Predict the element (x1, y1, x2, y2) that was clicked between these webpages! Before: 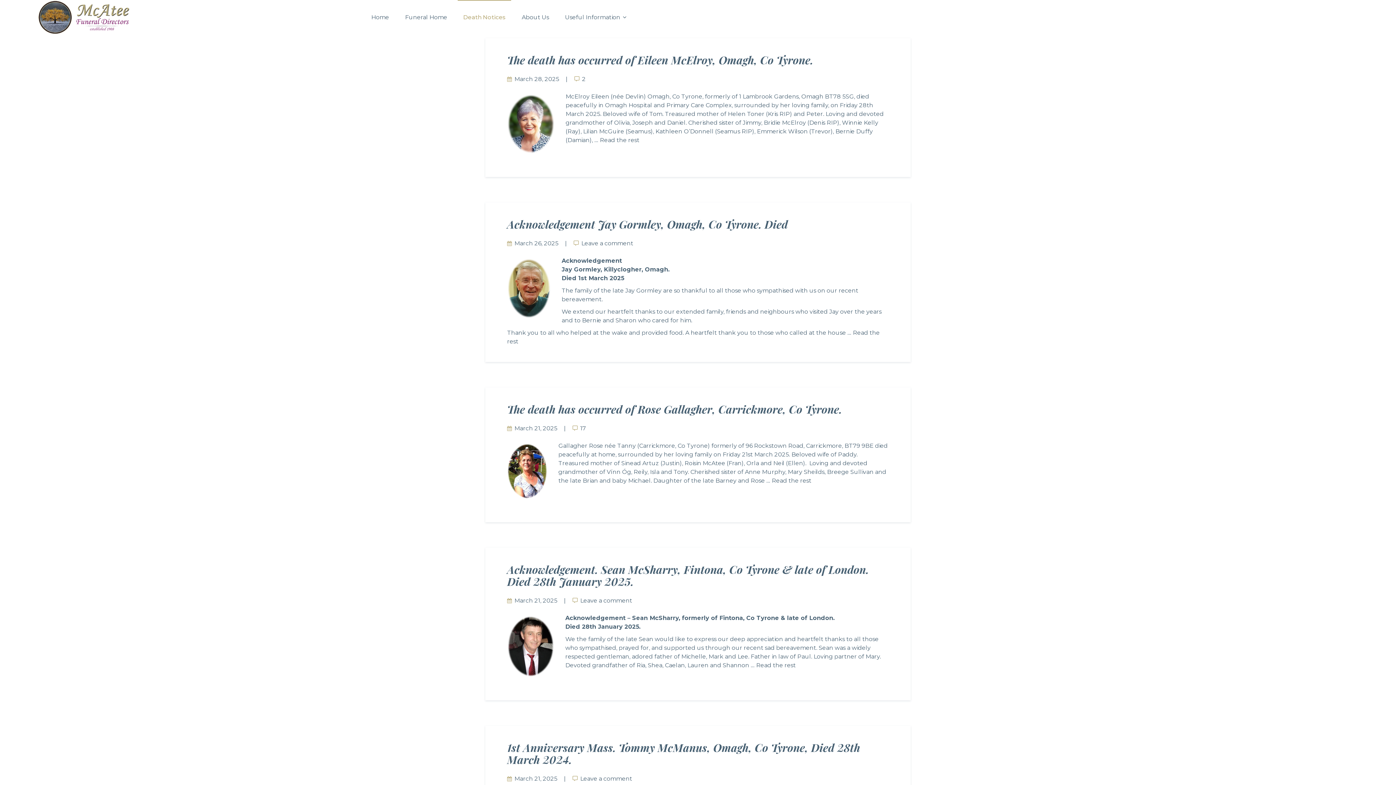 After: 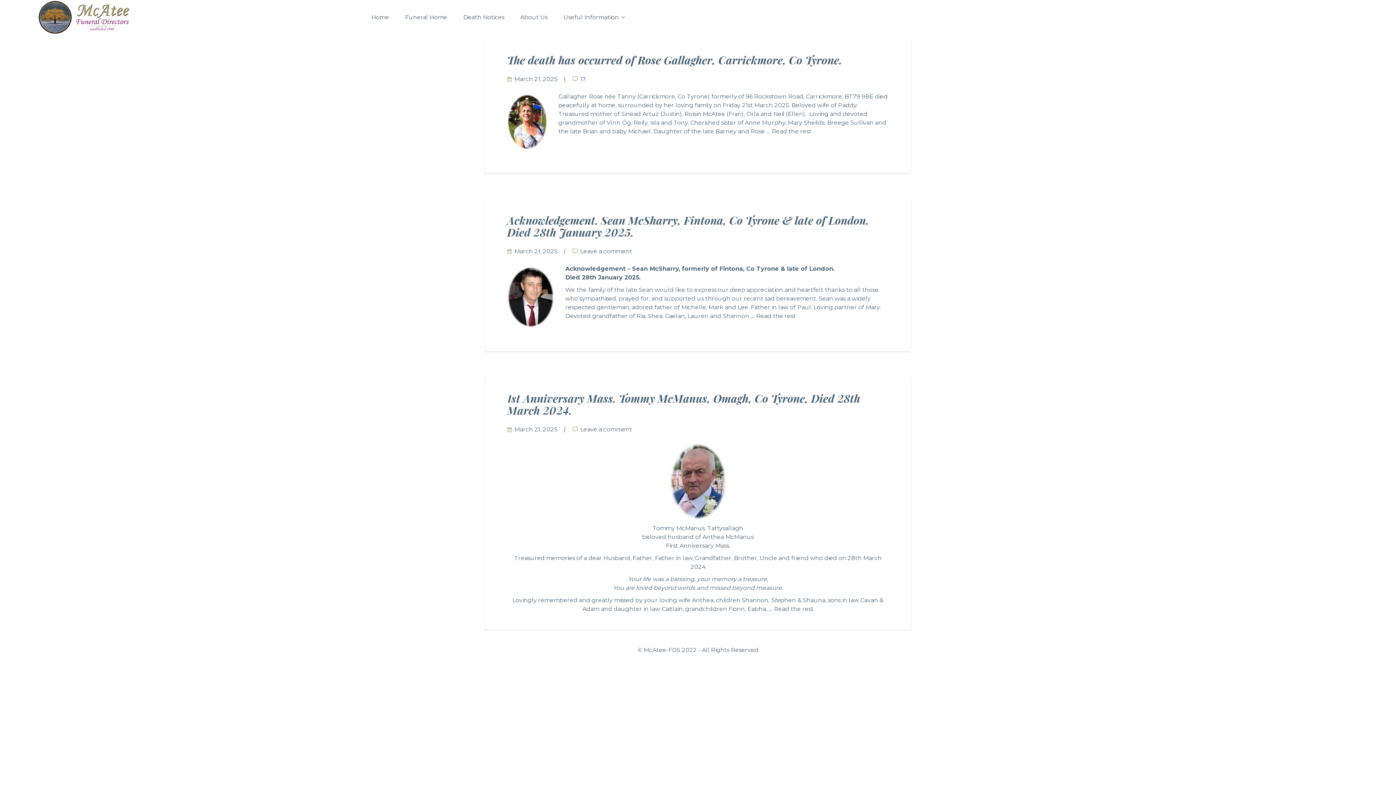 Action: bbox: (514, 425, 557, 432) label: March 21, 2025